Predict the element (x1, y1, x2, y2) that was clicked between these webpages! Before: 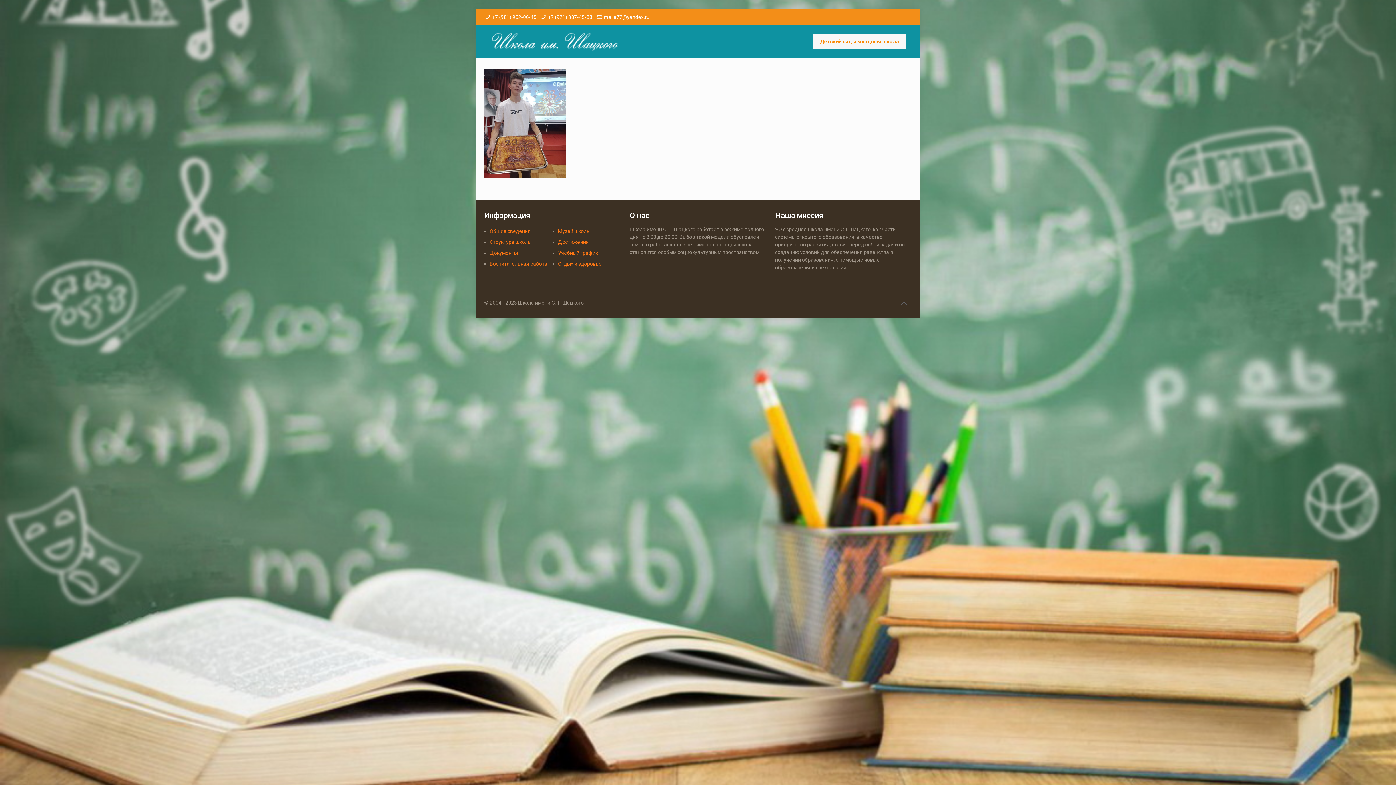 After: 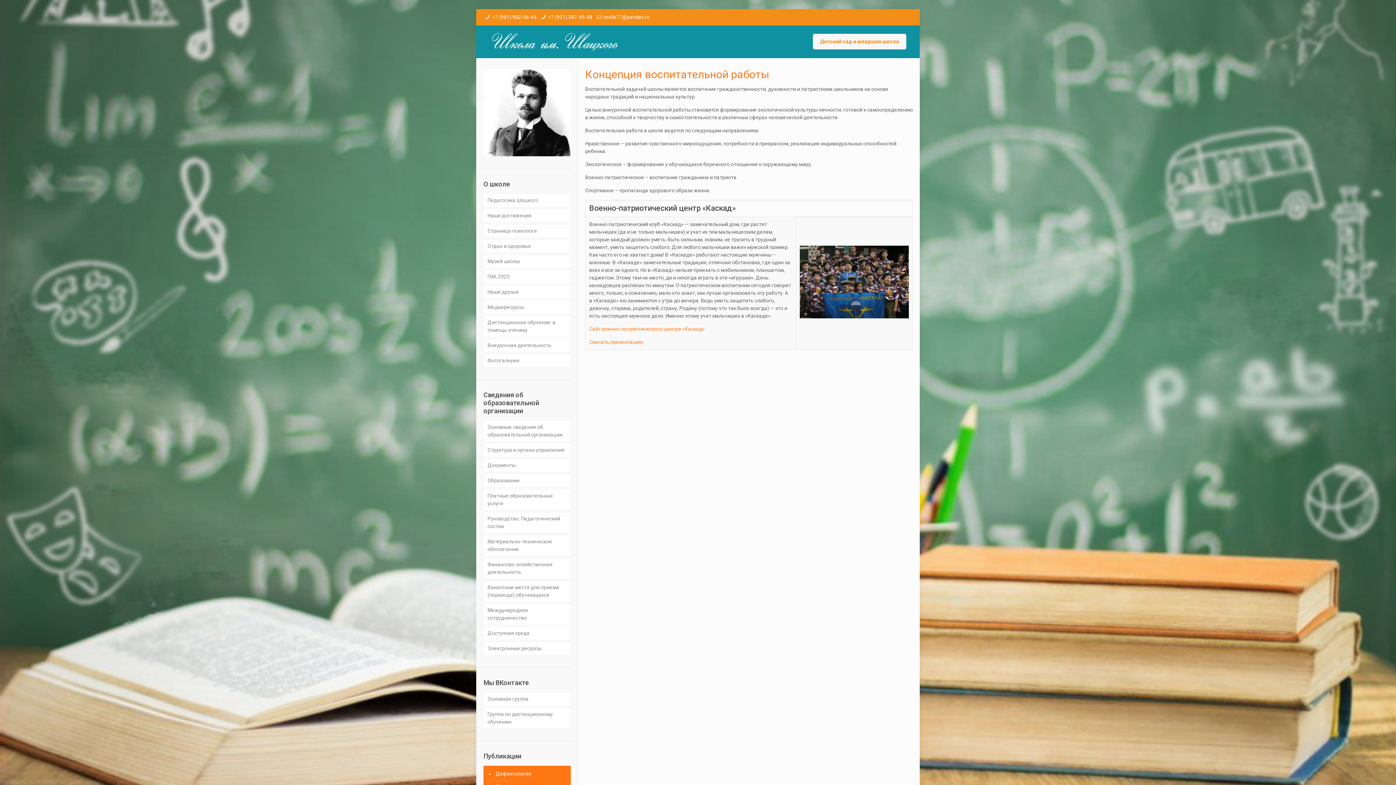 Action: bbox: (489, 260, 547, 266) label: Воспитательная работа